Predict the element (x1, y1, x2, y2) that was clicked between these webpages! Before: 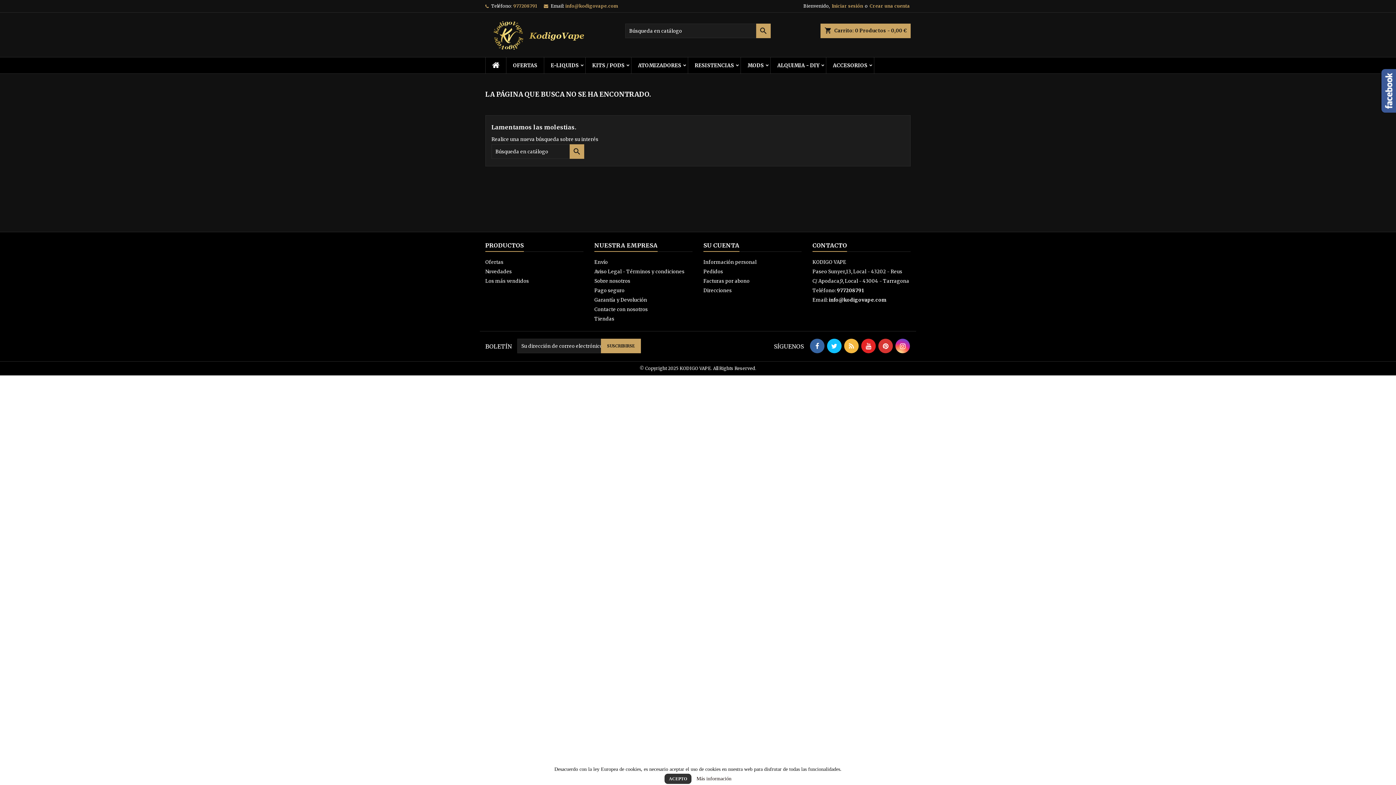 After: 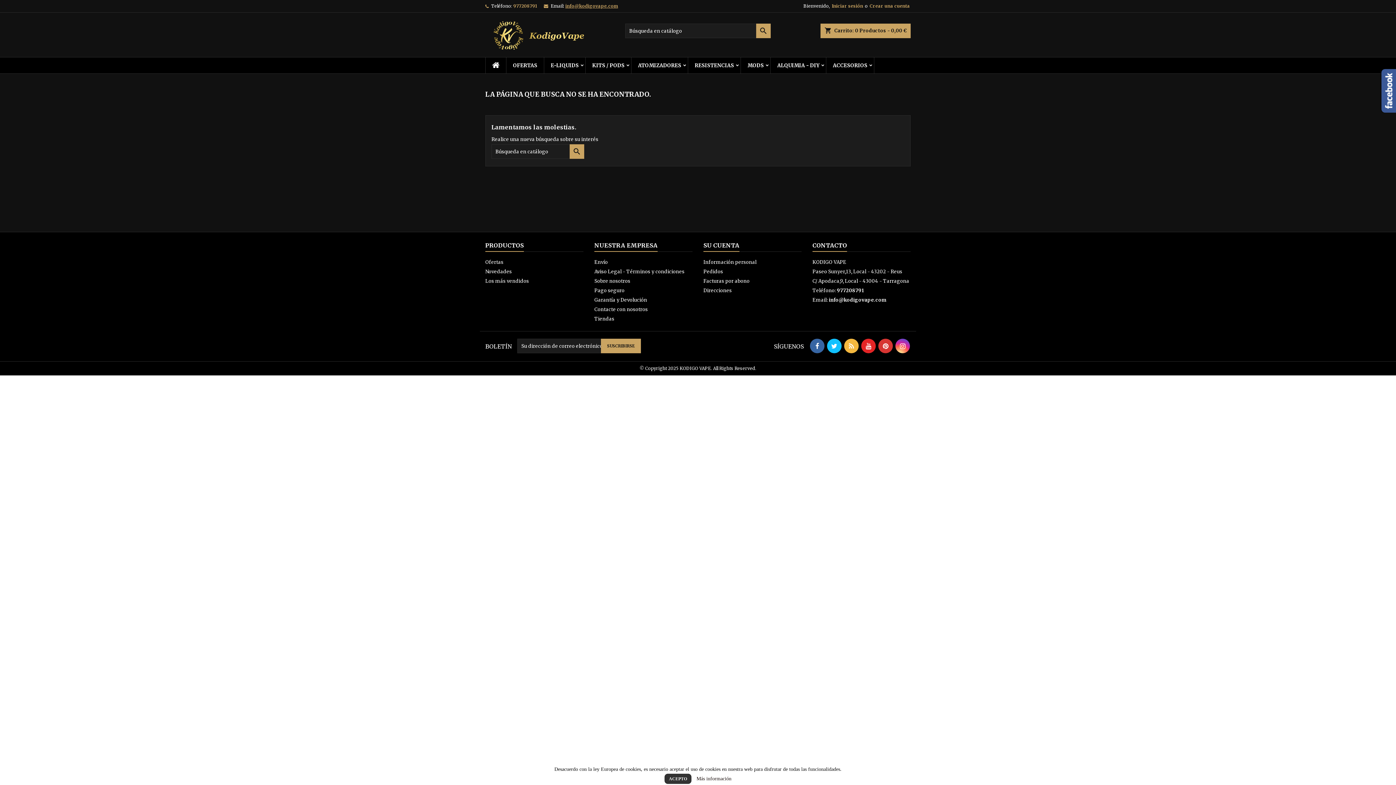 Action: bbox: (565, 3, 618, 8) label: info@kodigovape.com